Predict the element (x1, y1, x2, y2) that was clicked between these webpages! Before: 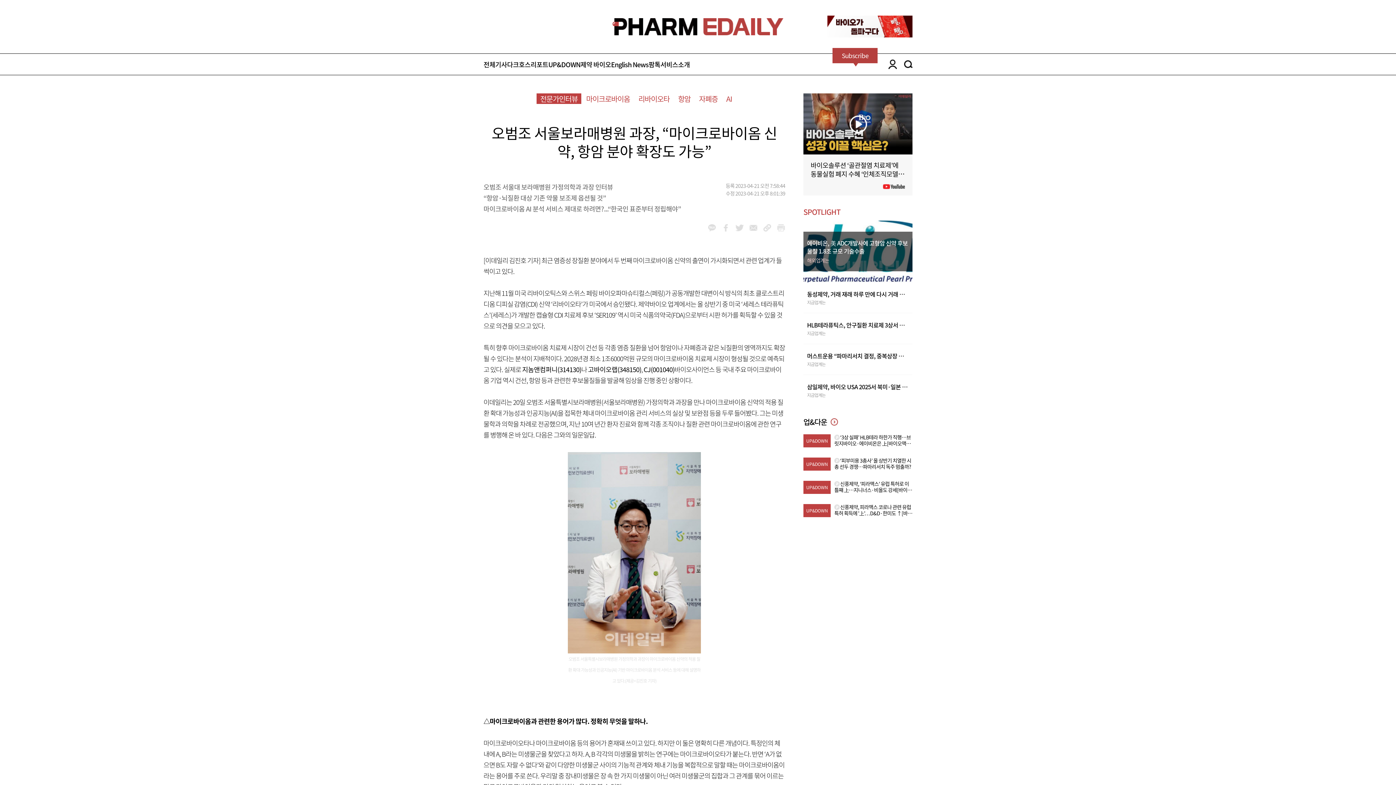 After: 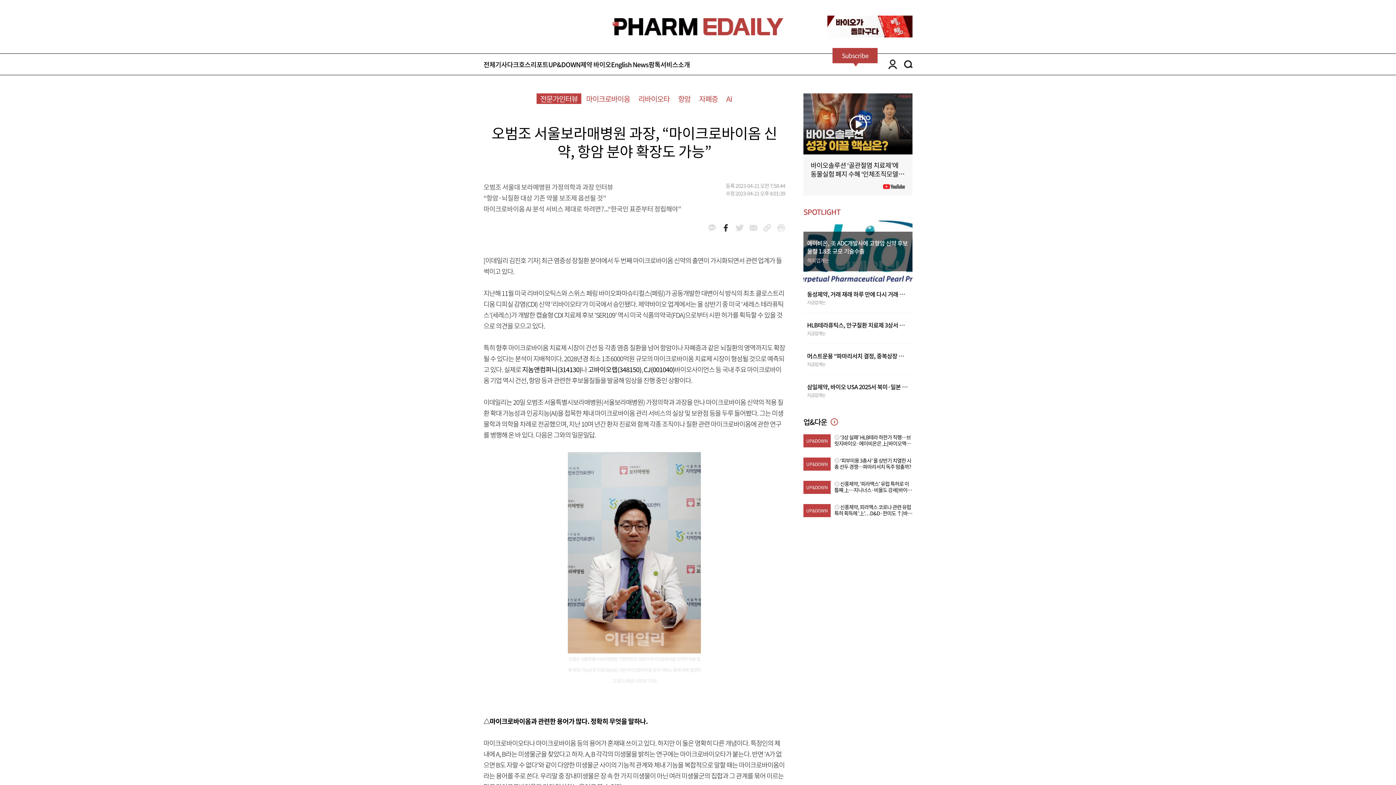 Action: bbox: (721, 224, 730, 231) label: facebook